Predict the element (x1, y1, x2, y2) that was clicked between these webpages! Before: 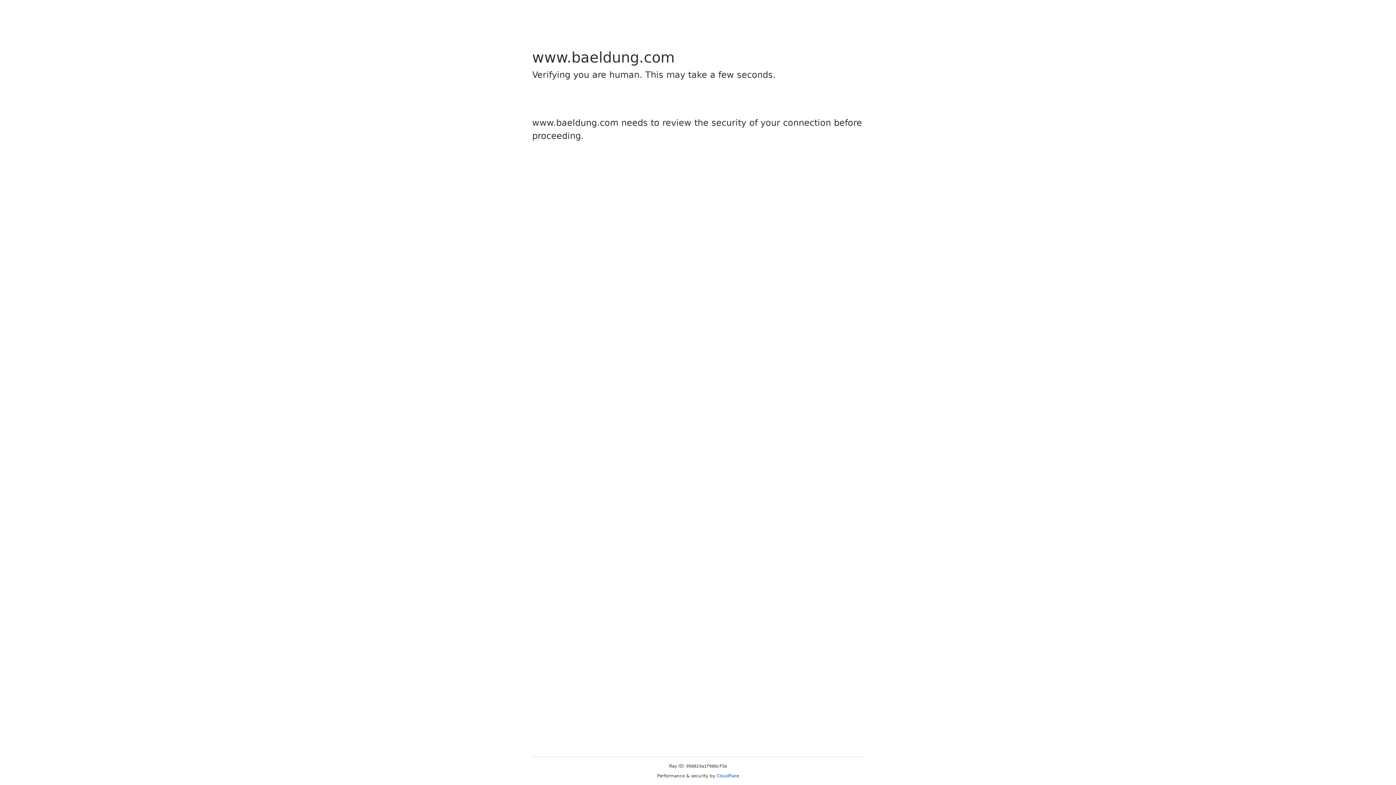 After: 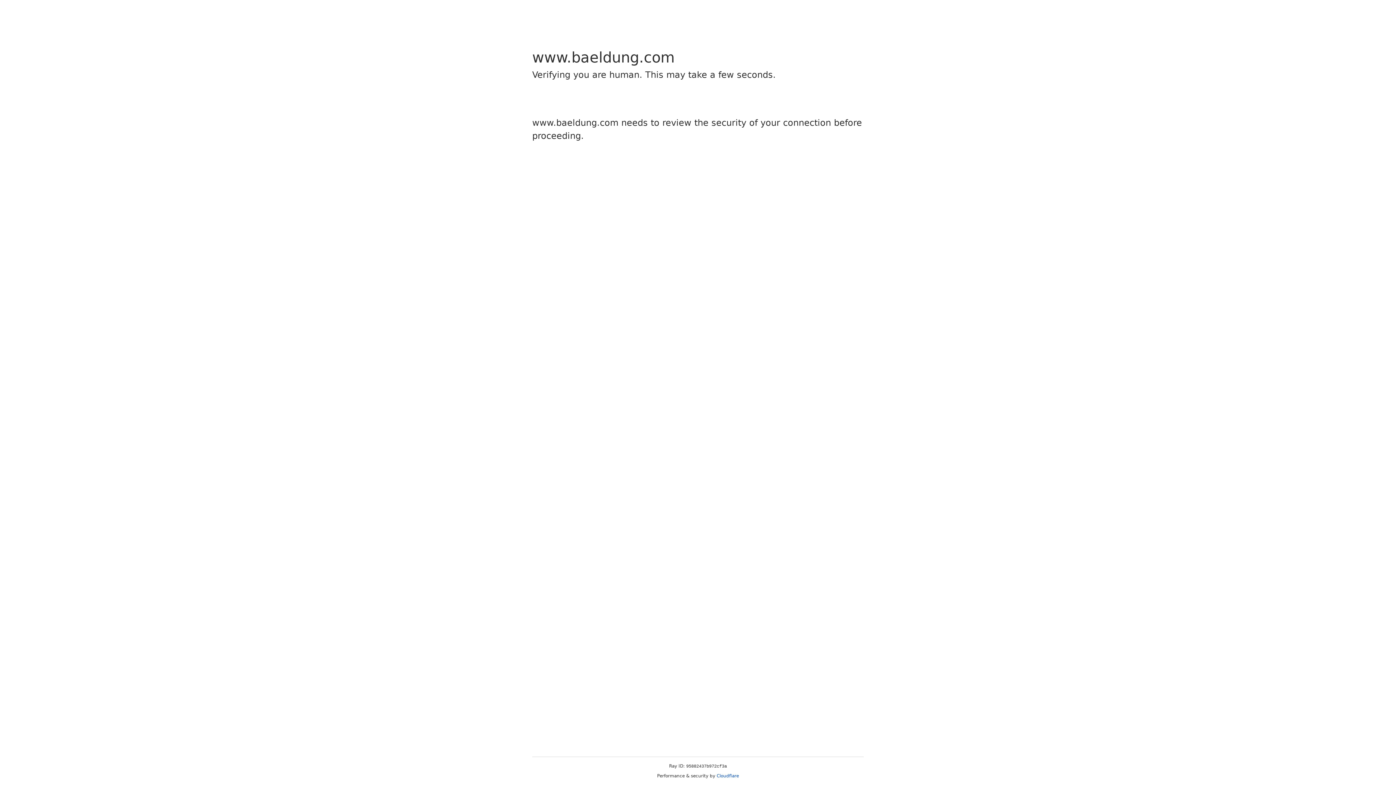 Action: label: Cloudflare bbox: (716, 773, 739, 778)